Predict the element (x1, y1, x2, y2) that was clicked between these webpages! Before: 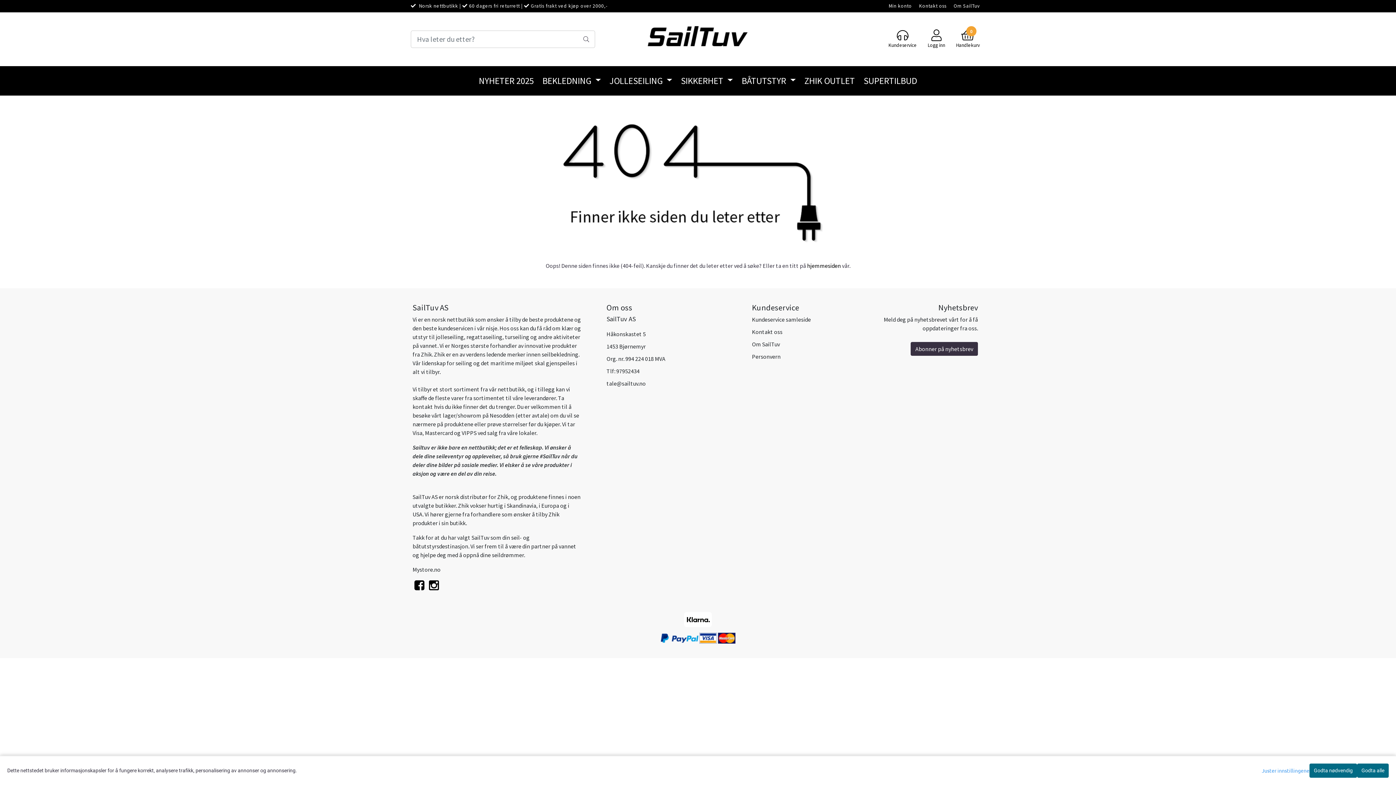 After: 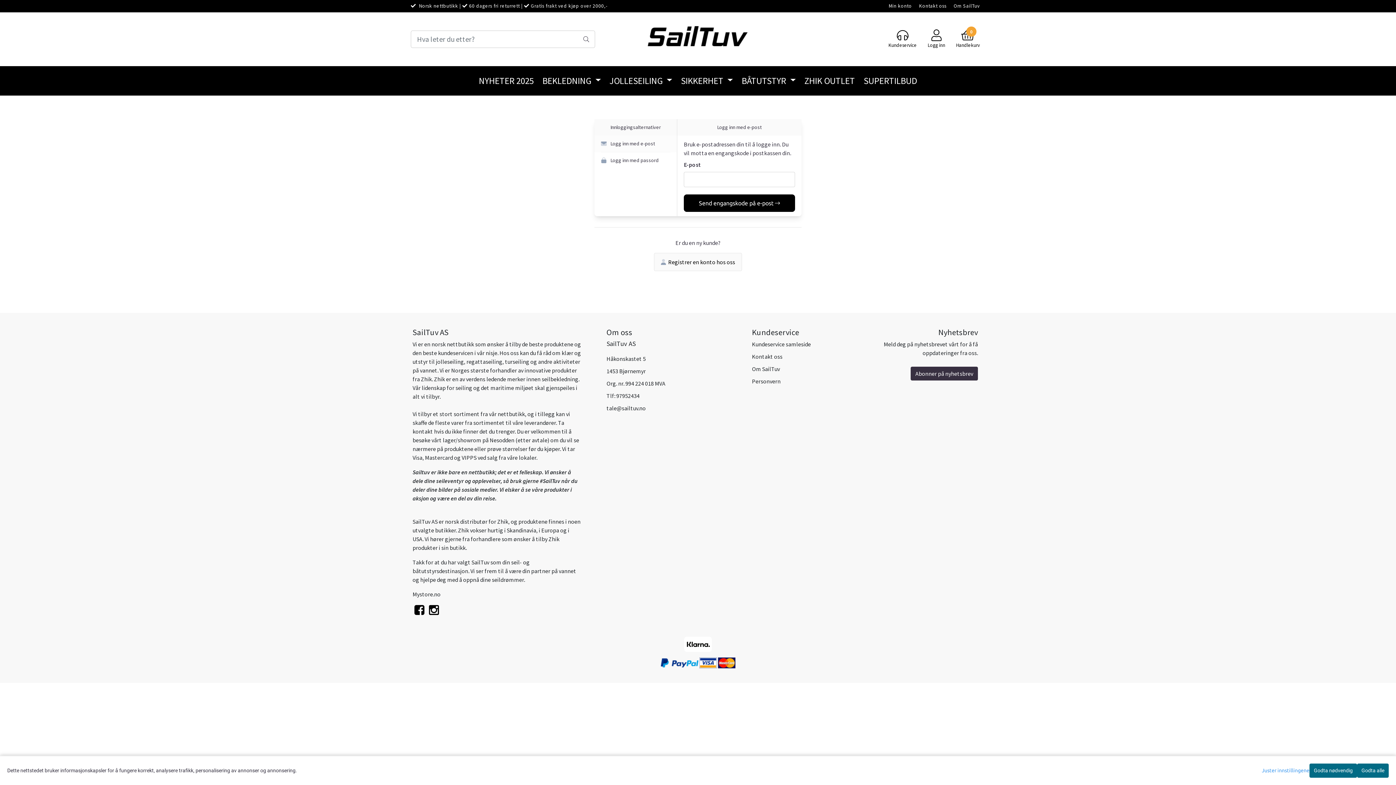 Action: label: Logg inn bbox: (922, 29, 950, 49)